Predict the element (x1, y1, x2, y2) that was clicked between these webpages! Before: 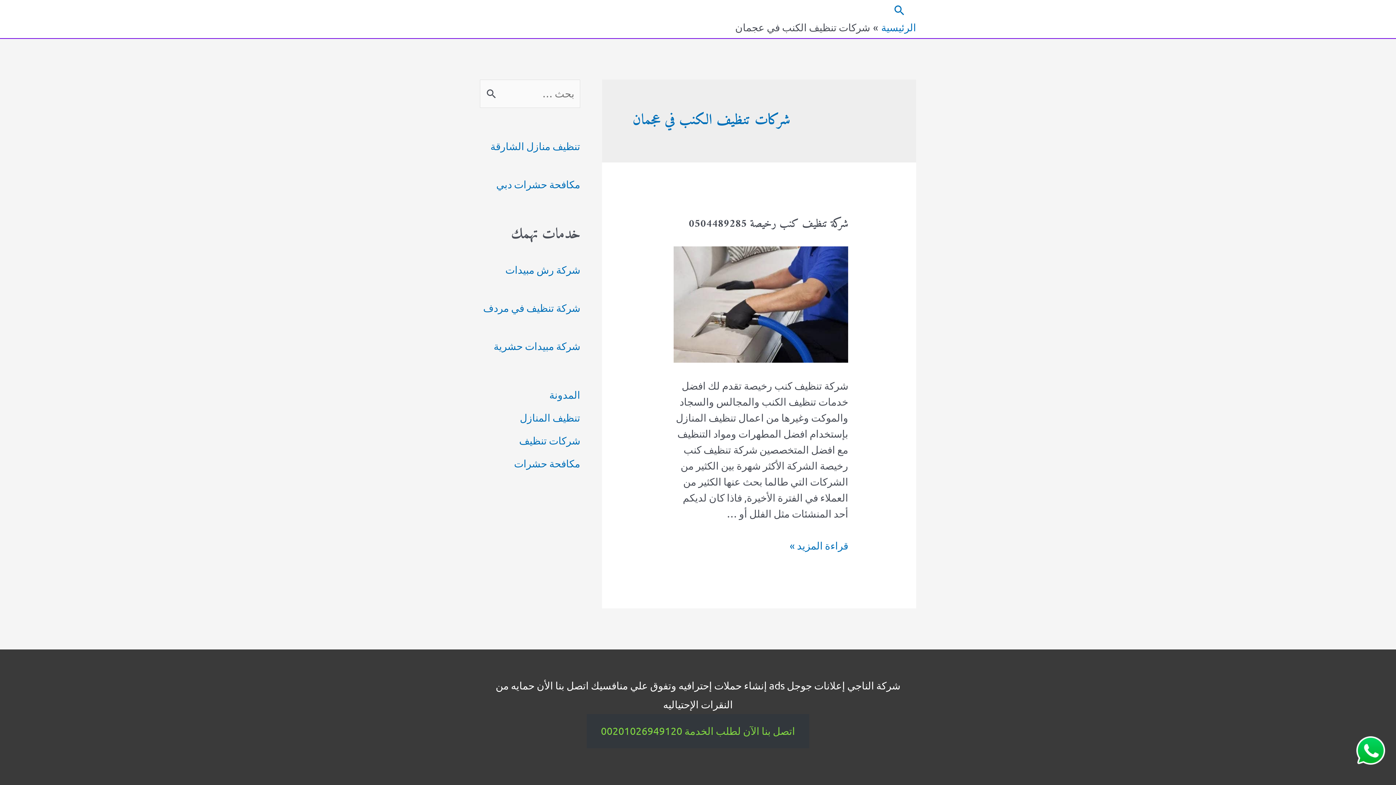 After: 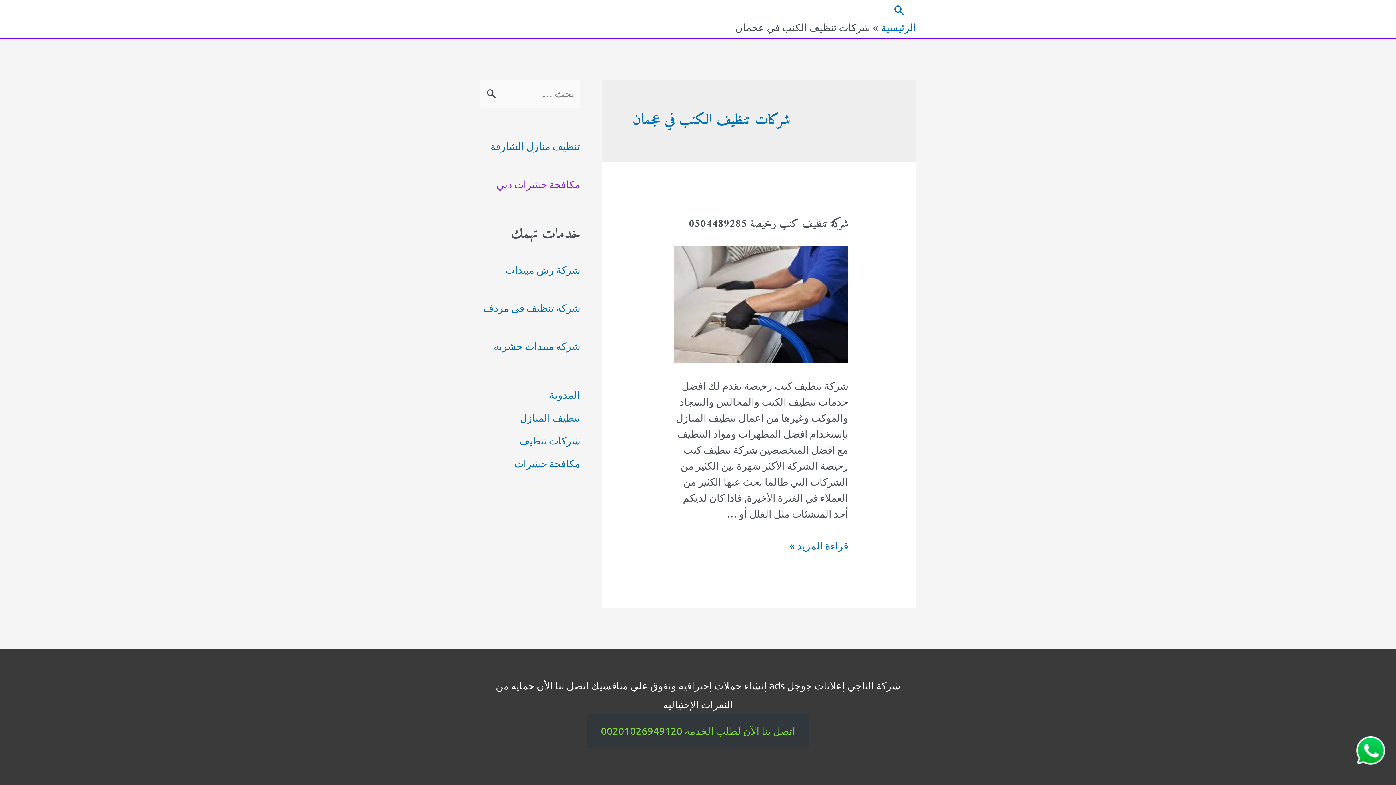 Action: label: مكافحة حشرات دبي bbox: (496, 178, 580, 190)